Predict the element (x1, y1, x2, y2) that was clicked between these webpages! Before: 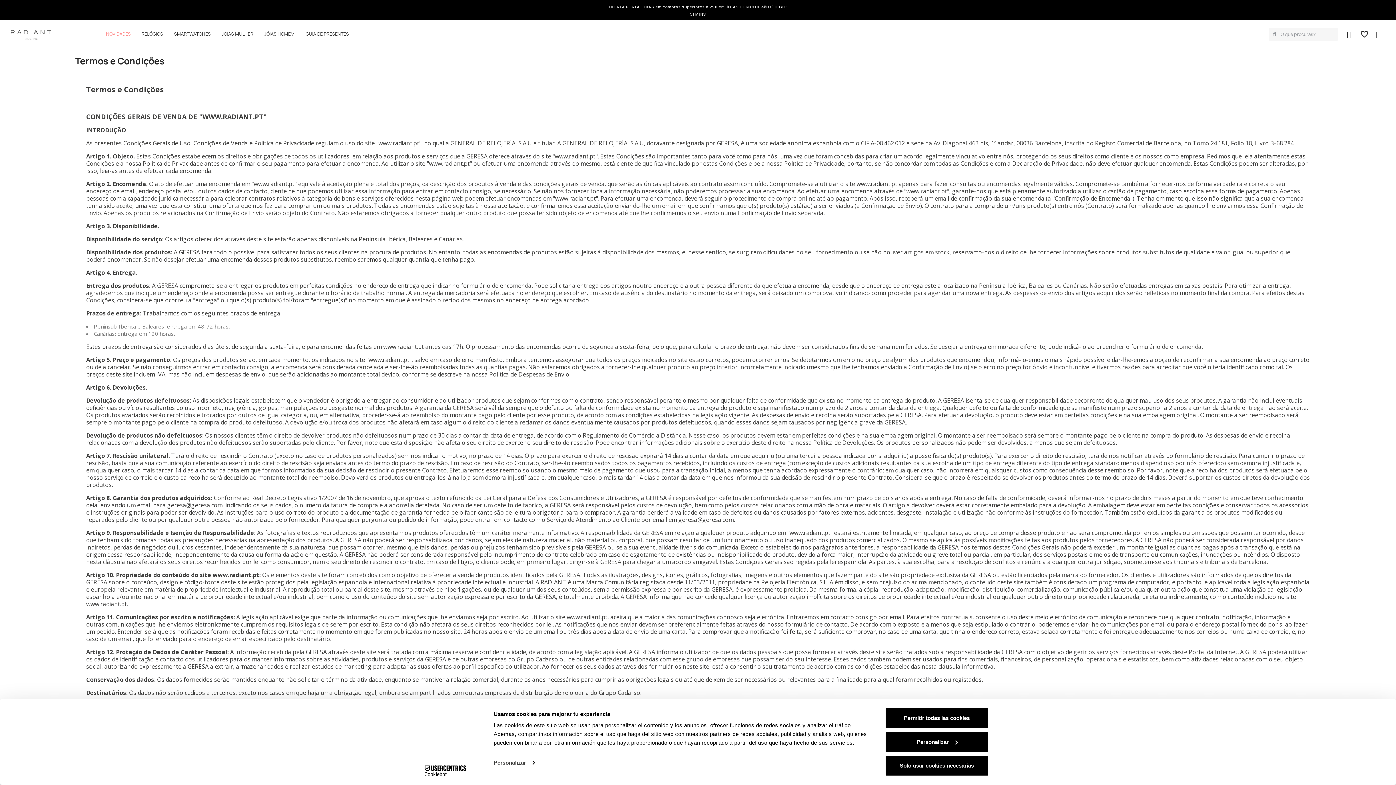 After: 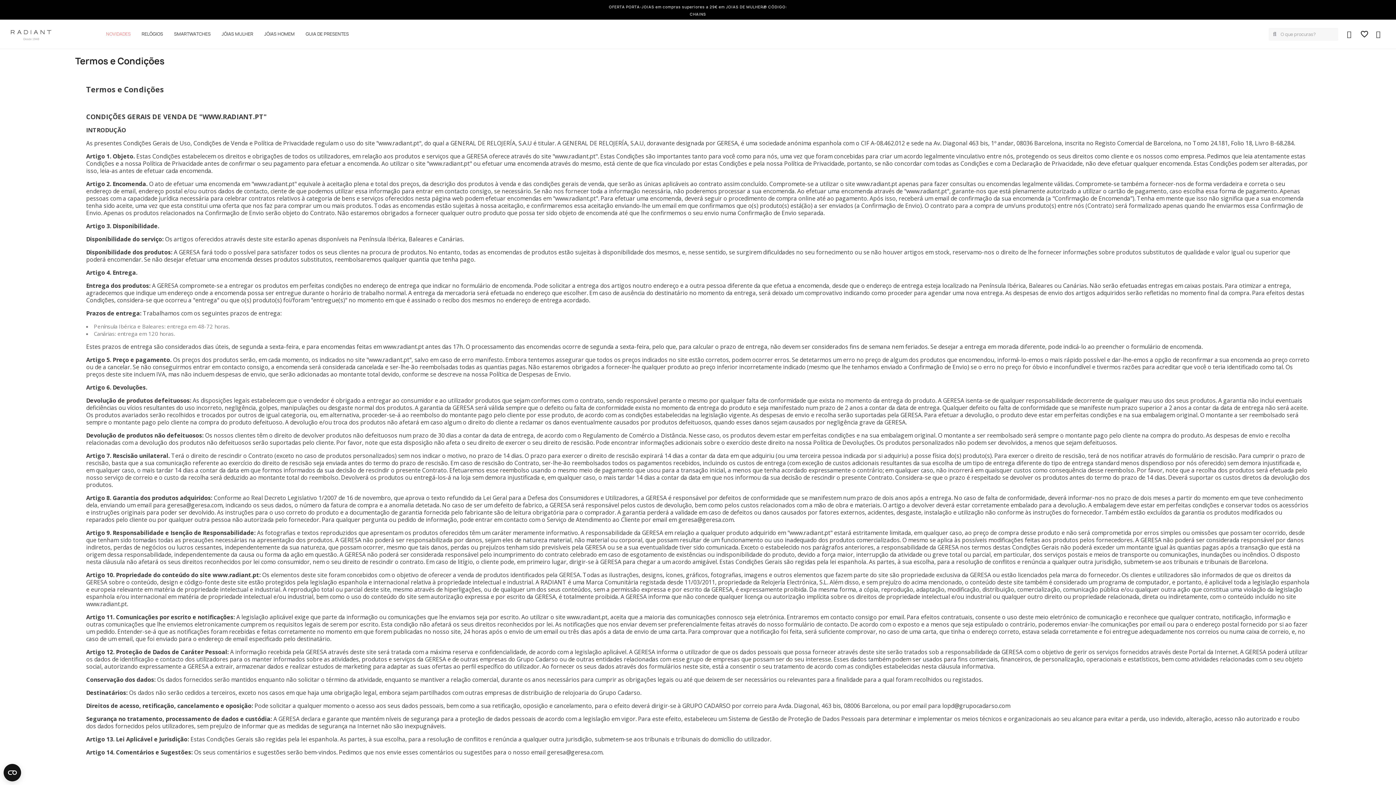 Action: label: Solo usar cookies necesarias bbox: (885, 755, 989, 776)